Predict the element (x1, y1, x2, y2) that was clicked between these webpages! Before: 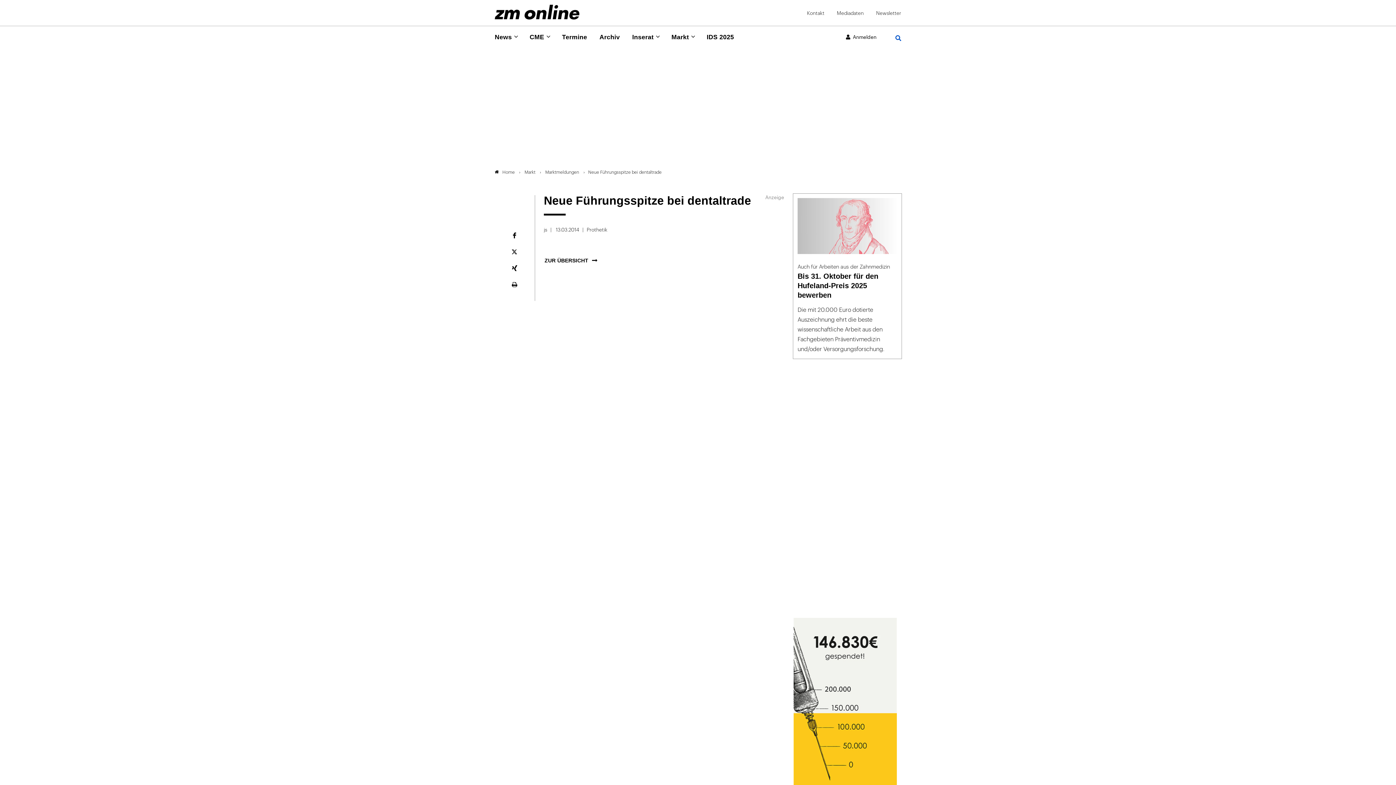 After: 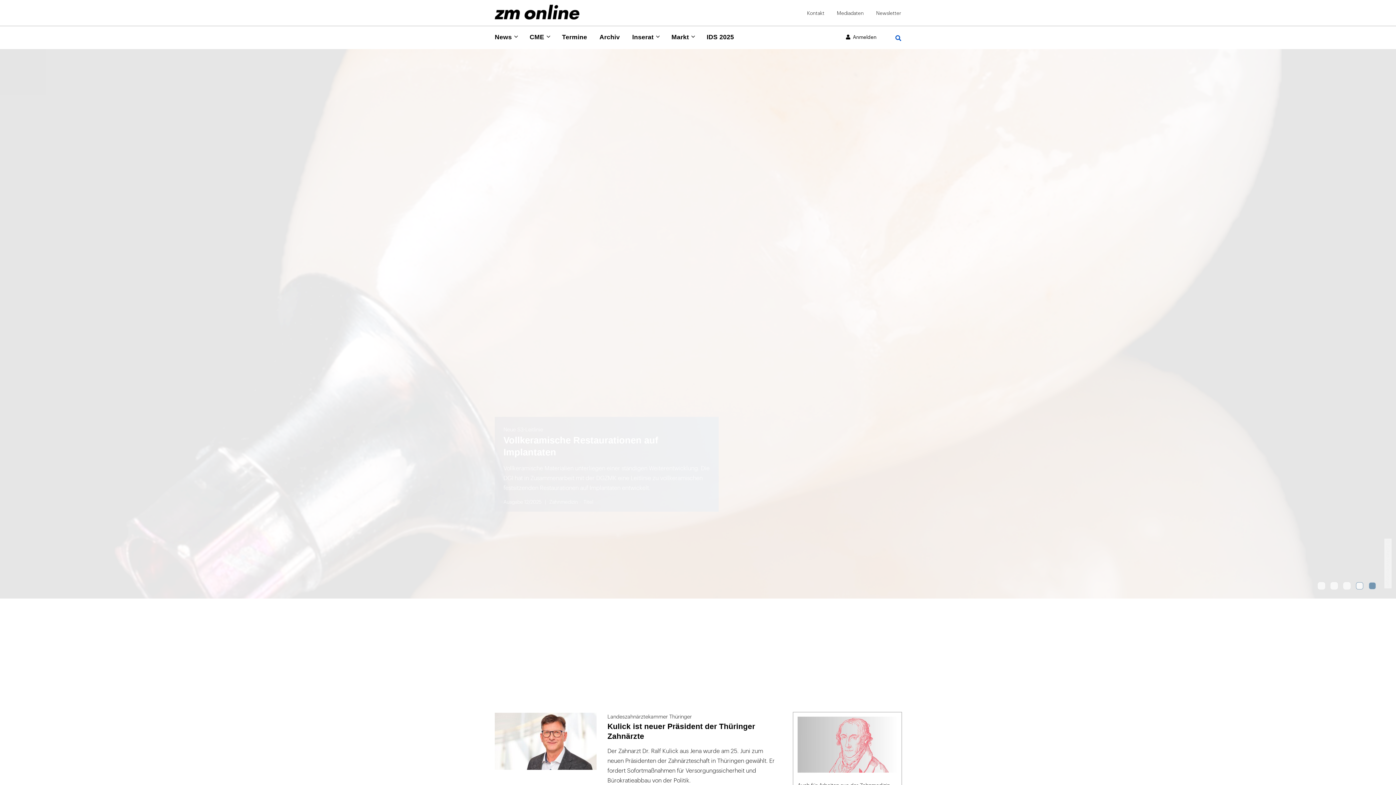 Action: bbox: (494, 4, 580, 20)